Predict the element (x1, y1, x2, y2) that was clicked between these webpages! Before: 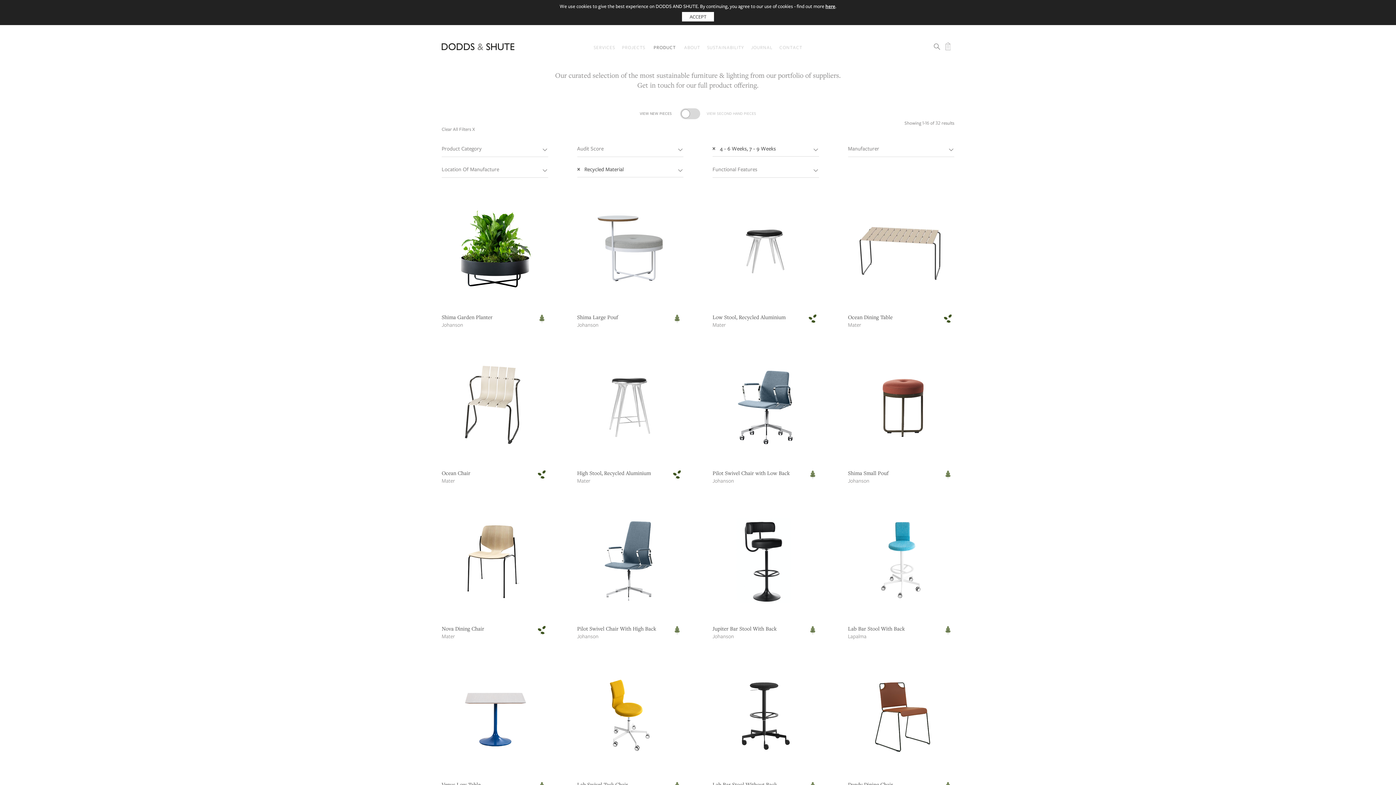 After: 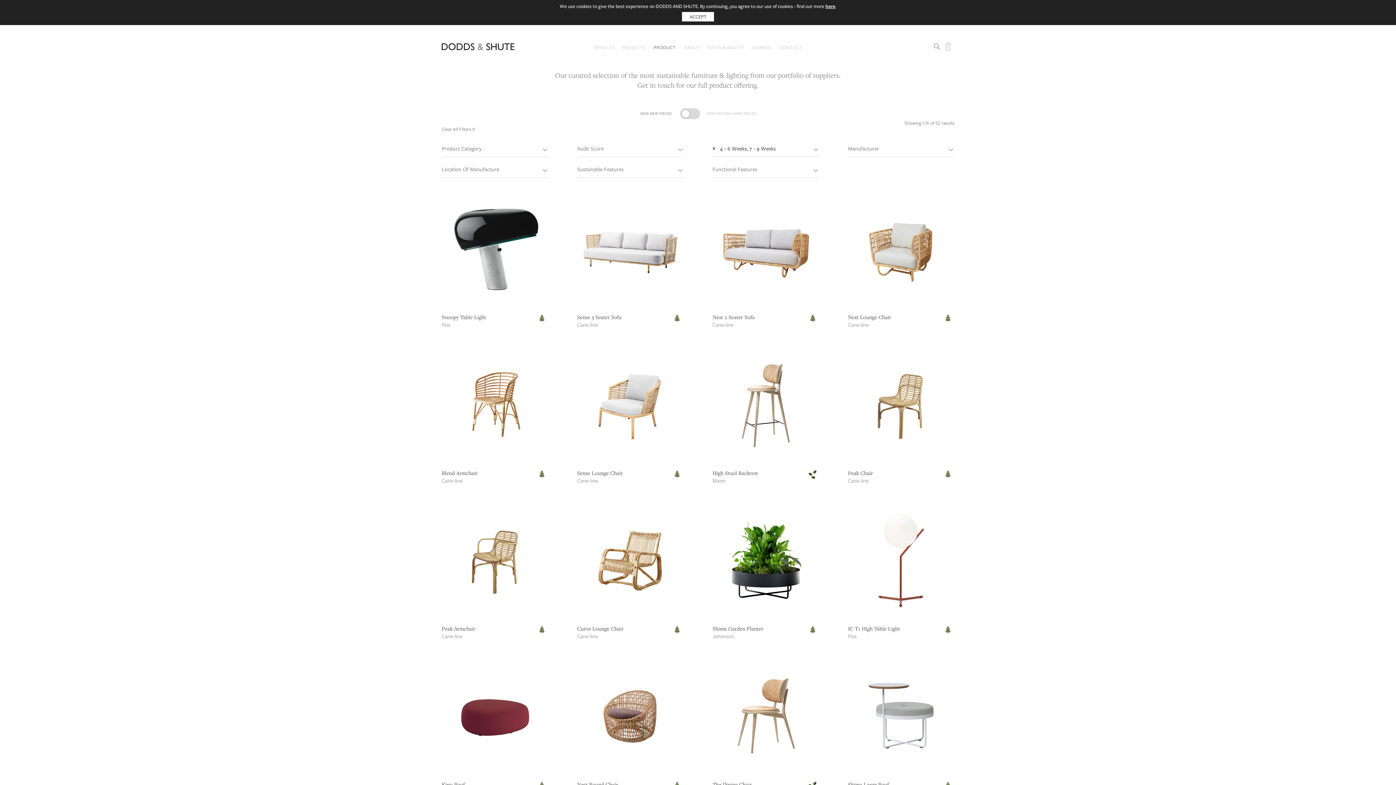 Action: bbox: (577, 166, 583, 172)